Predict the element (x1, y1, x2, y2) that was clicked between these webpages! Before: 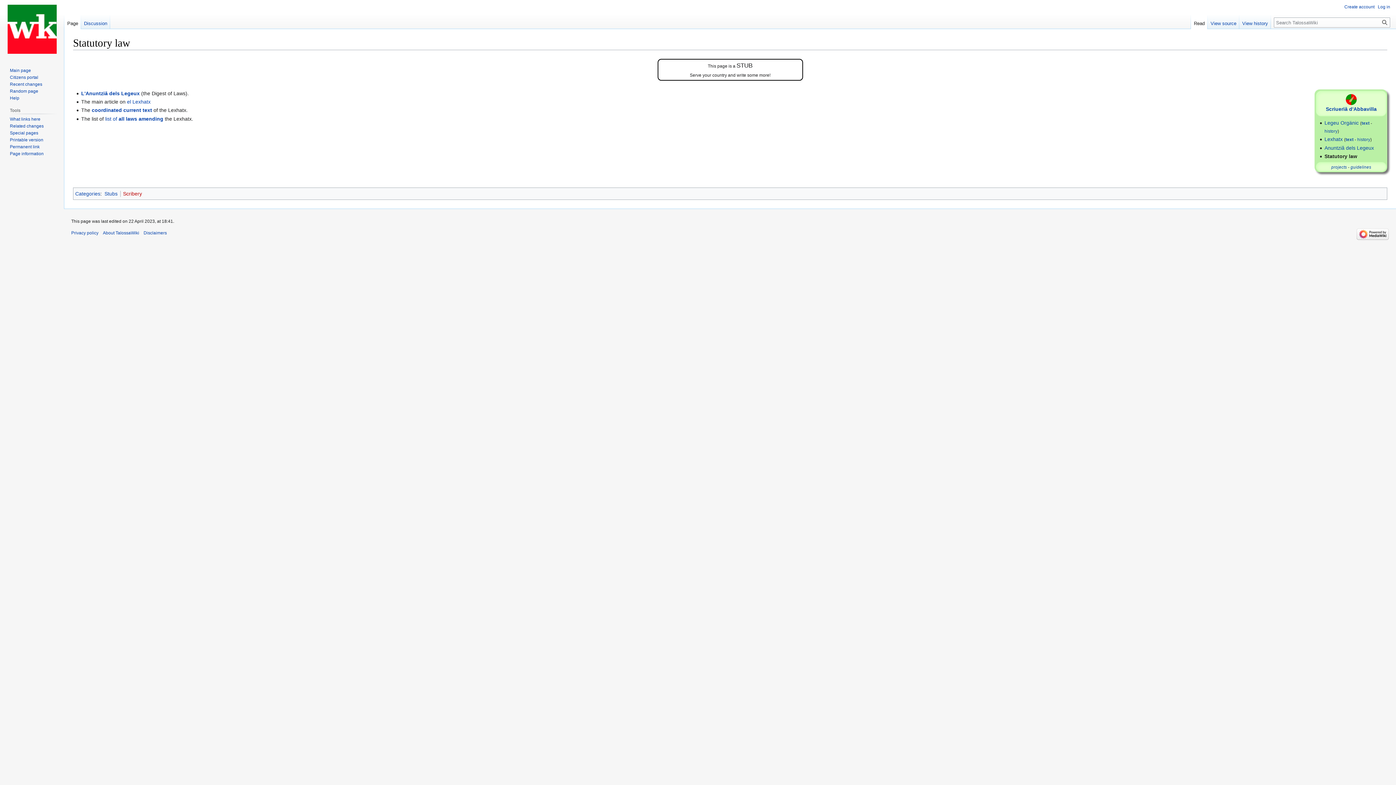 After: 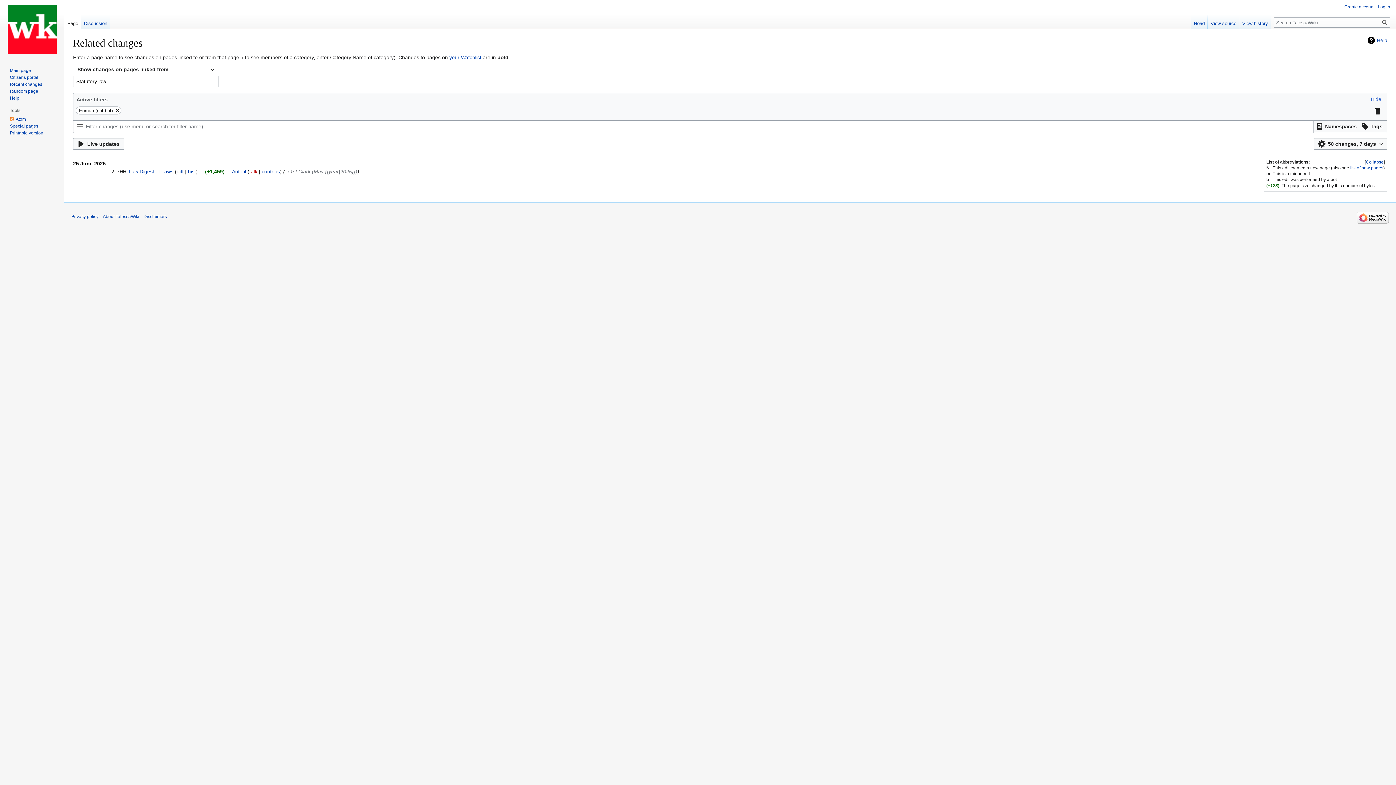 Action: bbox: (9, 123, 43, 128) label: Related changes